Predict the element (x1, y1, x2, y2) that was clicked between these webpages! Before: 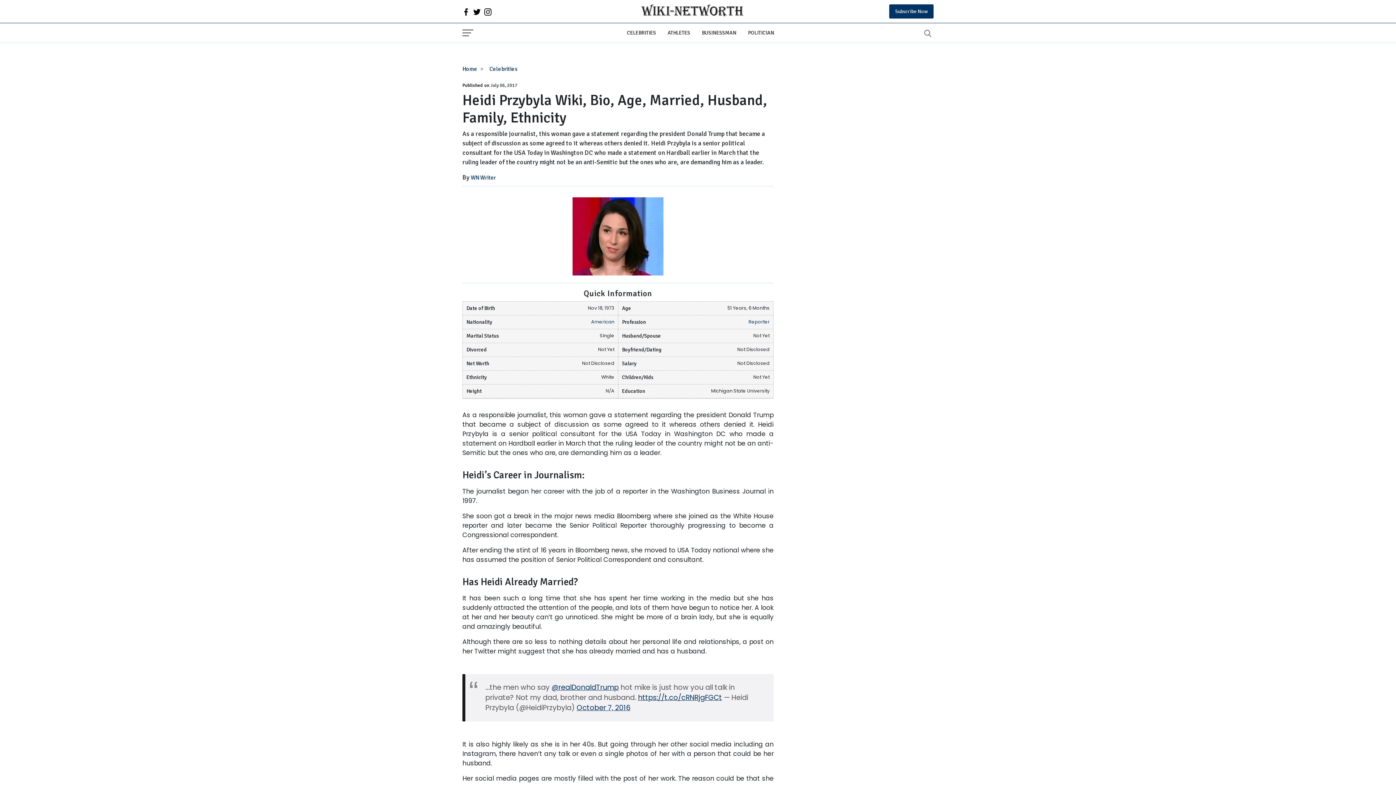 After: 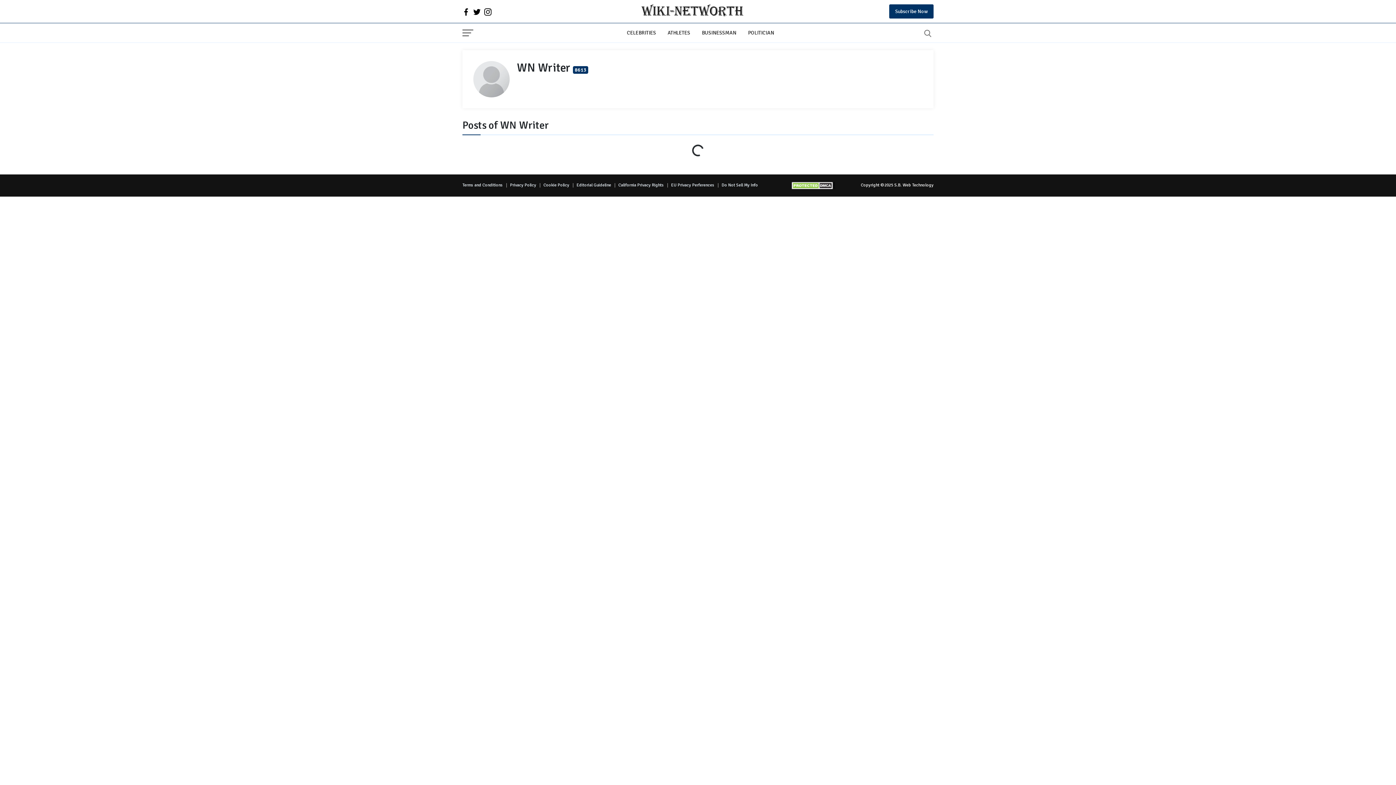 Action: label: WN Writer bbox: (470, 174, 496, 181)